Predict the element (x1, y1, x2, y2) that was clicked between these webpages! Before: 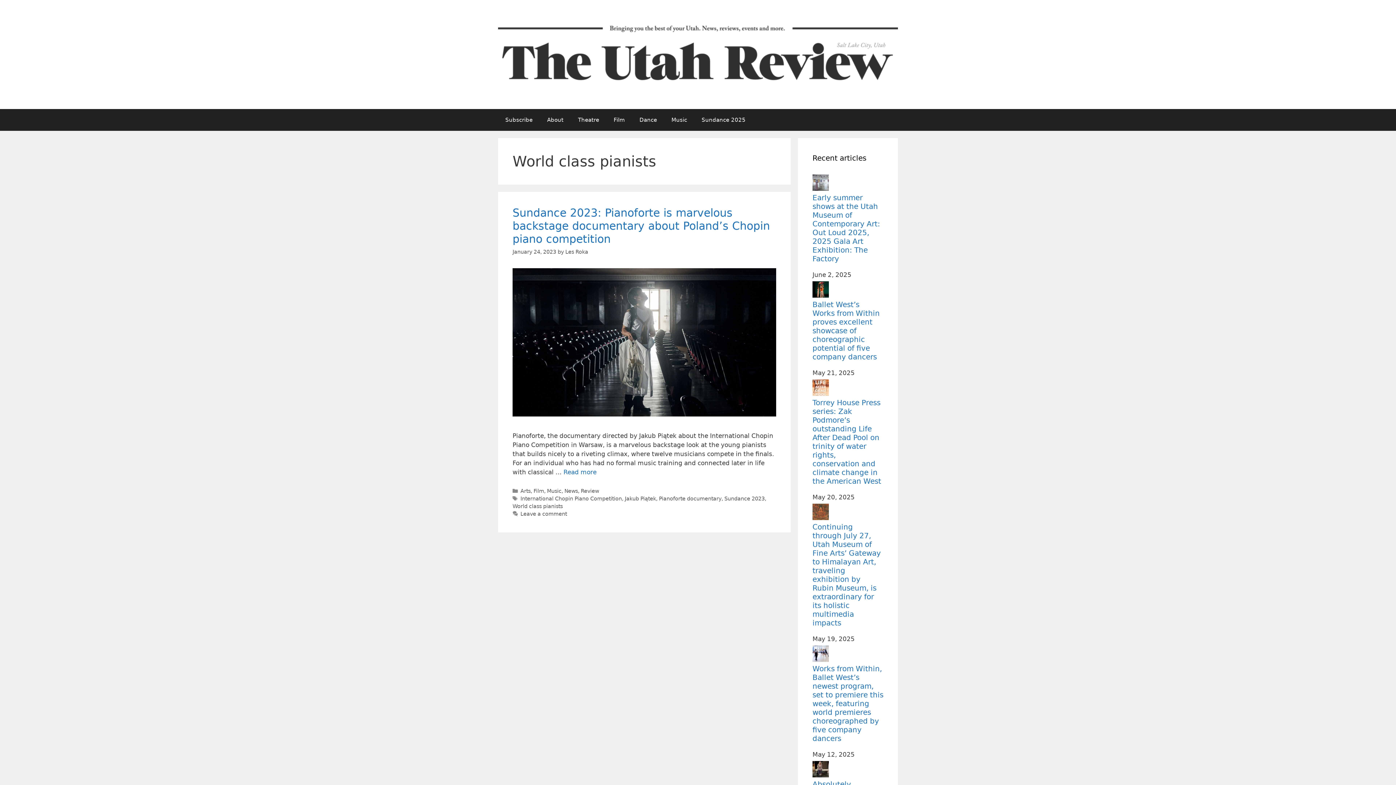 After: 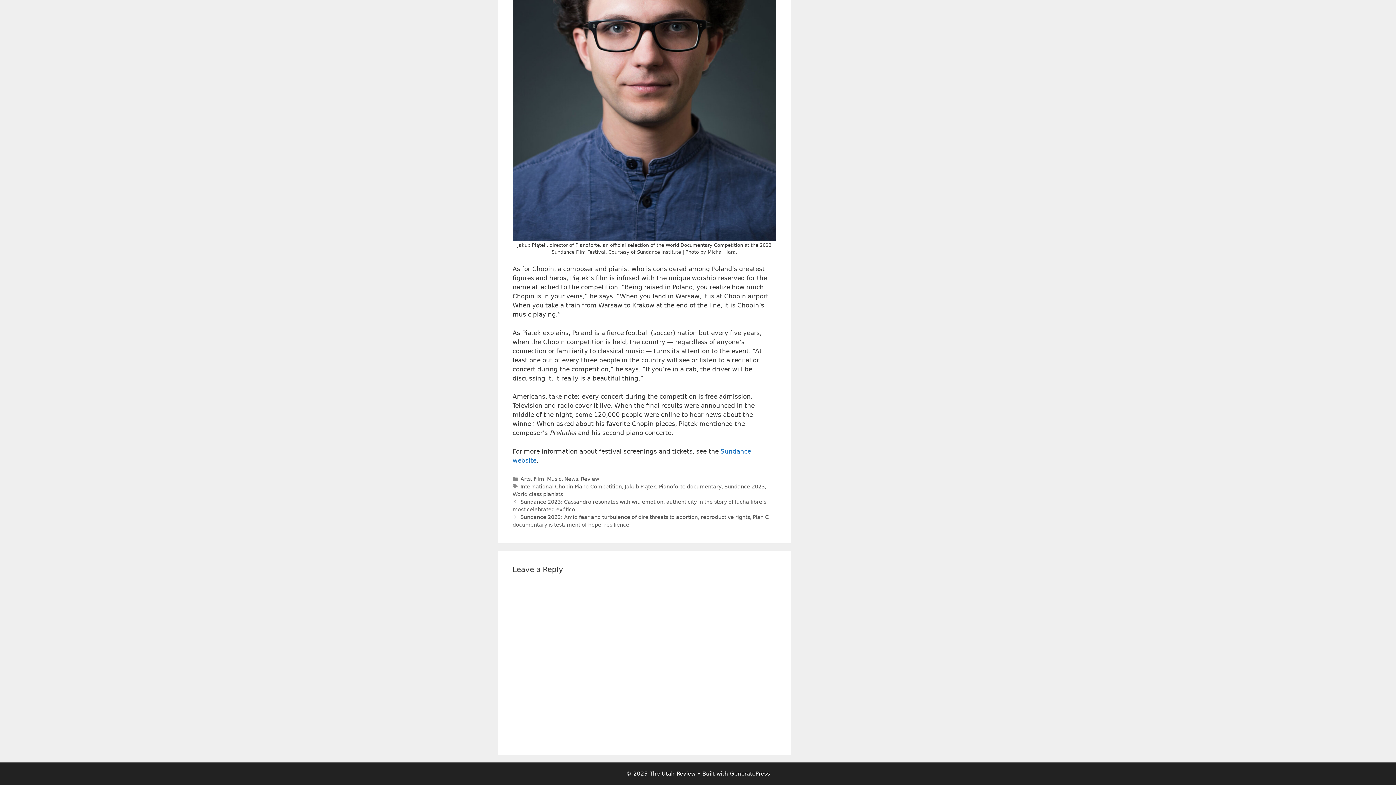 Action: label: Leave a comment bbox: (520, 511, 567, 517)